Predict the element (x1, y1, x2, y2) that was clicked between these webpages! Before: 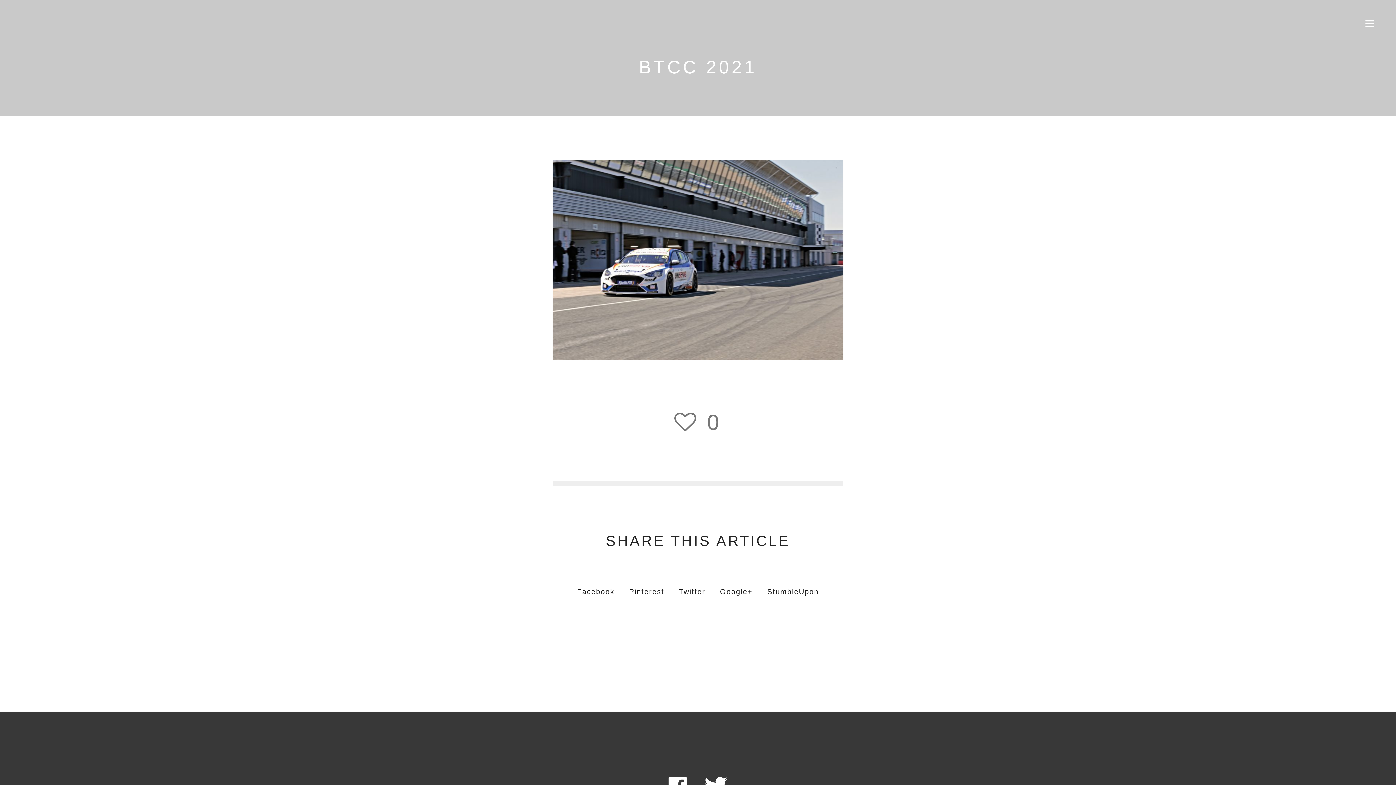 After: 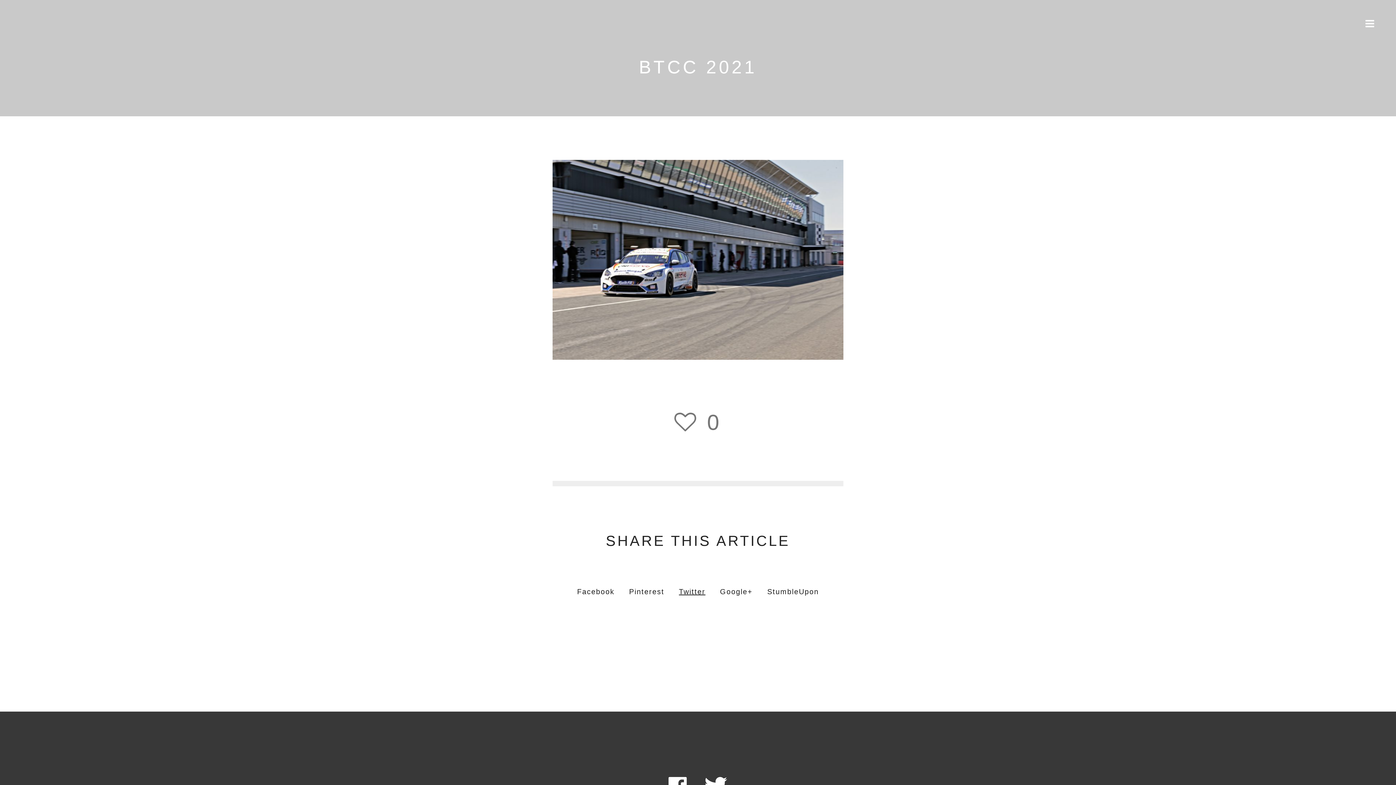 Action: label: Twitter bbox: (679, 584, 705, 599)